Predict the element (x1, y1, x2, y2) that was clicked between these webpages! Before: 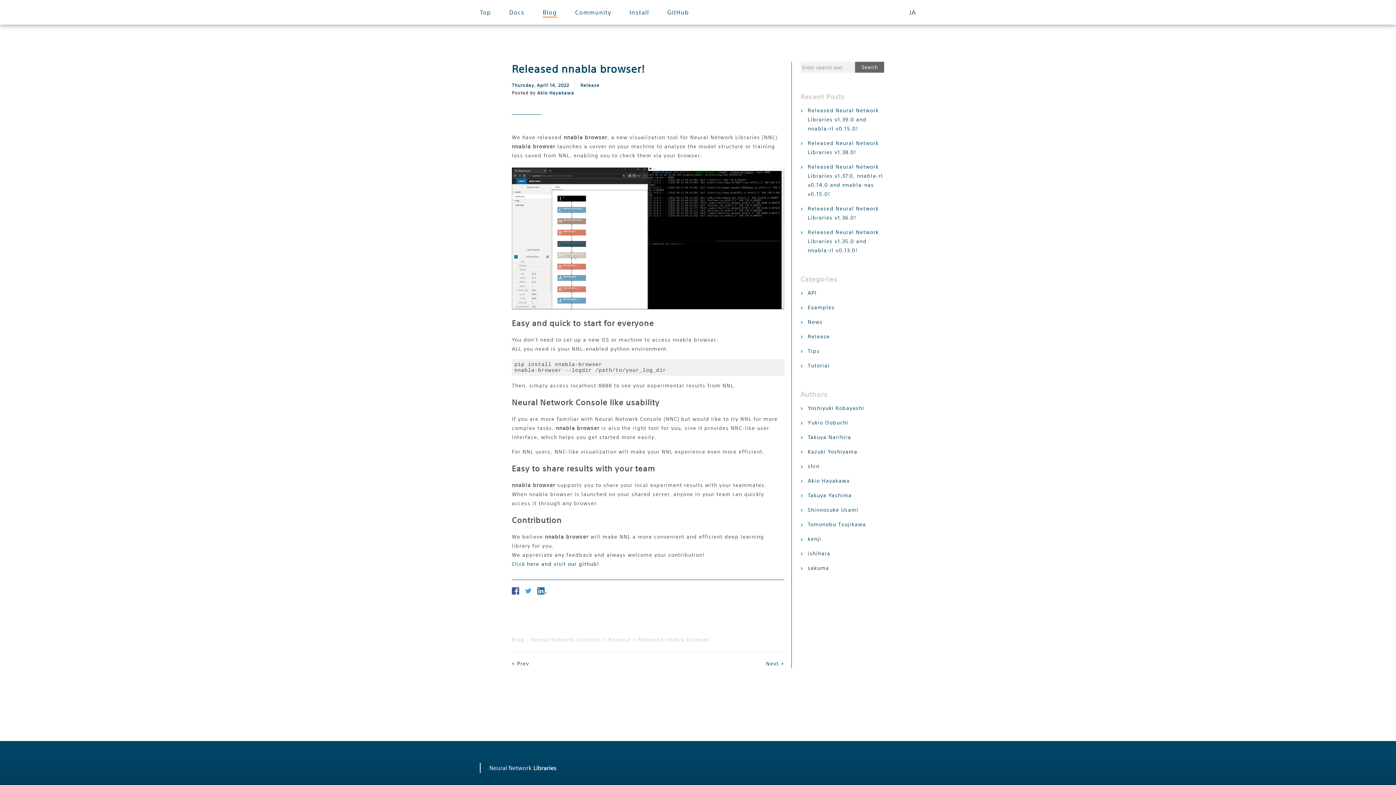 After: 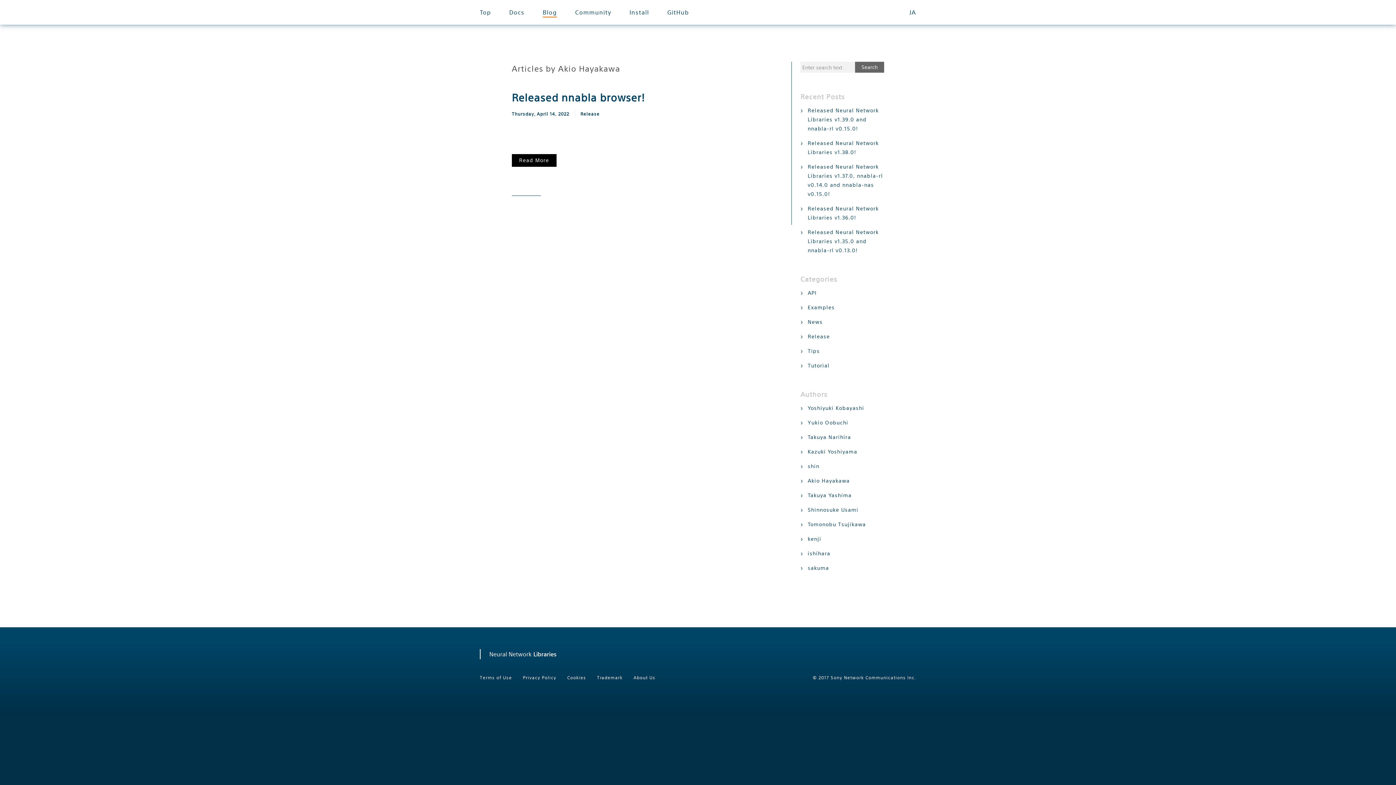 Action: bbox: (808, 477, 850, 484) label: Akio Hayakawa